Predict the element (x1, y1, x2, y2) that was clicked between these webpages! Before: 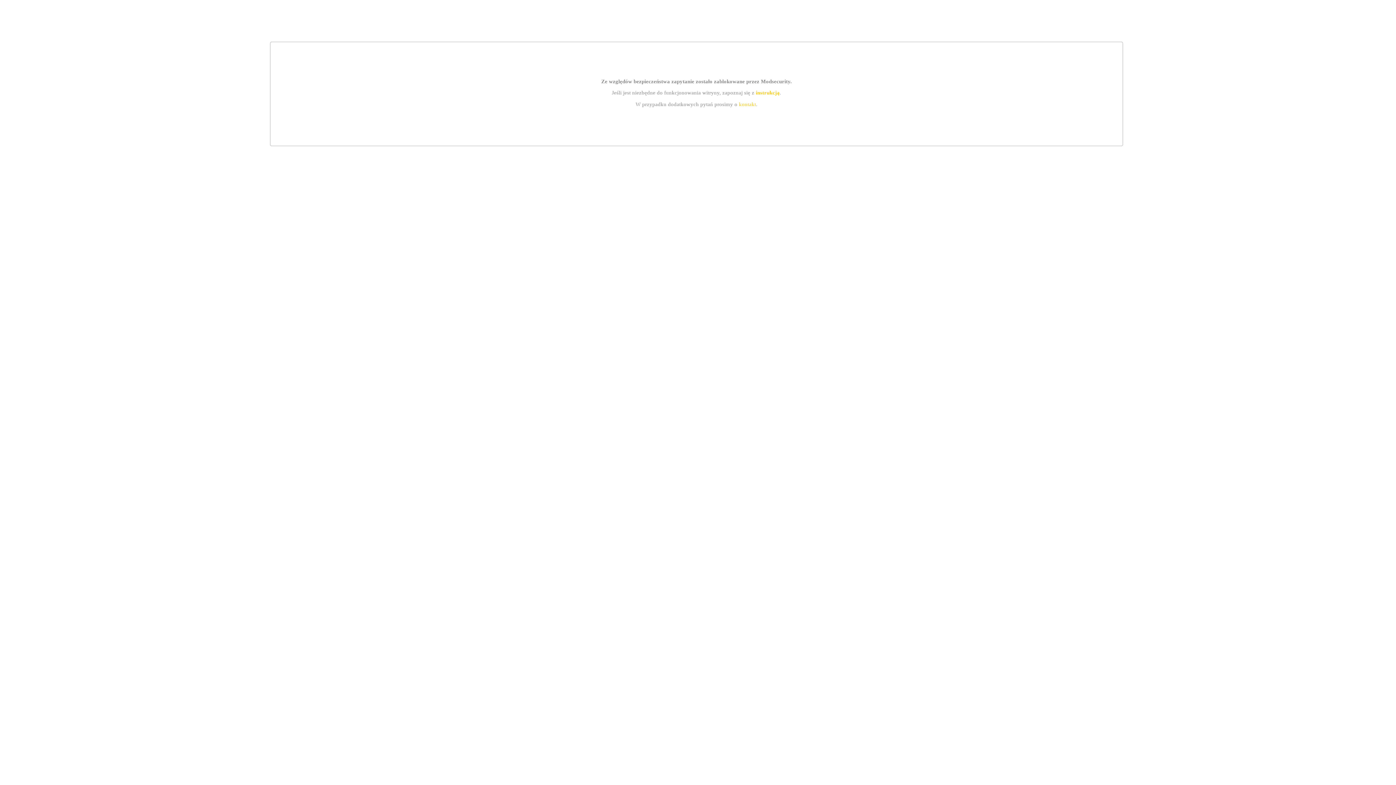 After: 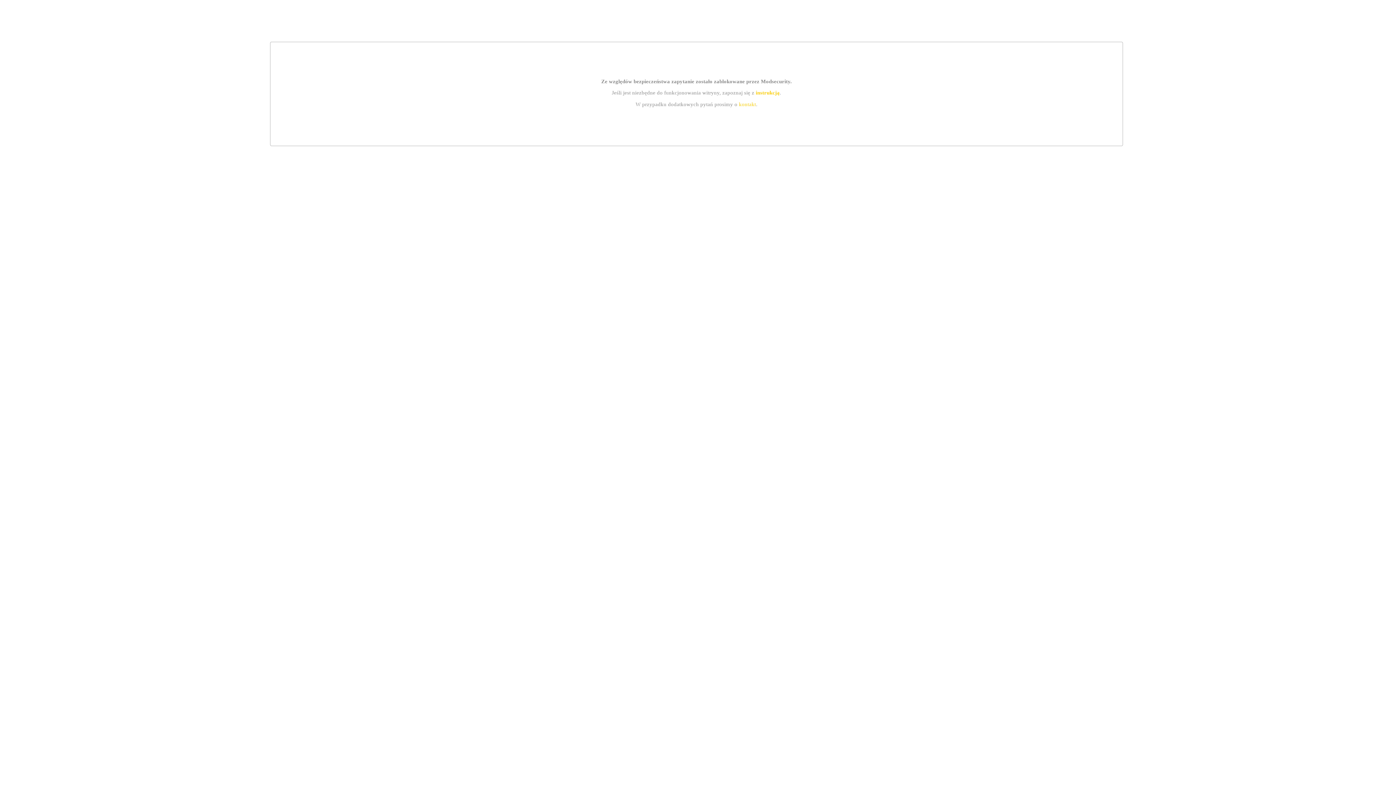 Action: label: instrukcją bbox: (755, 89, 779, 95)